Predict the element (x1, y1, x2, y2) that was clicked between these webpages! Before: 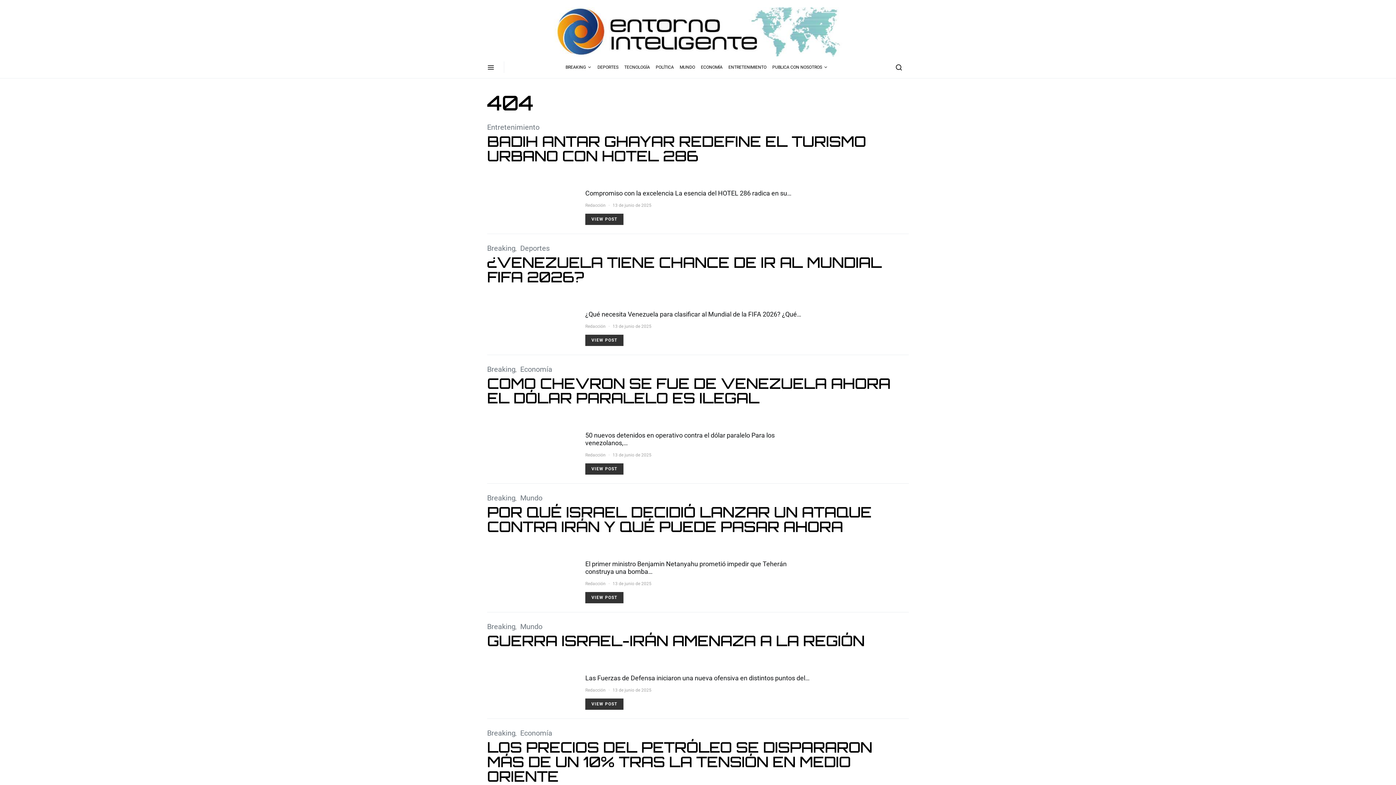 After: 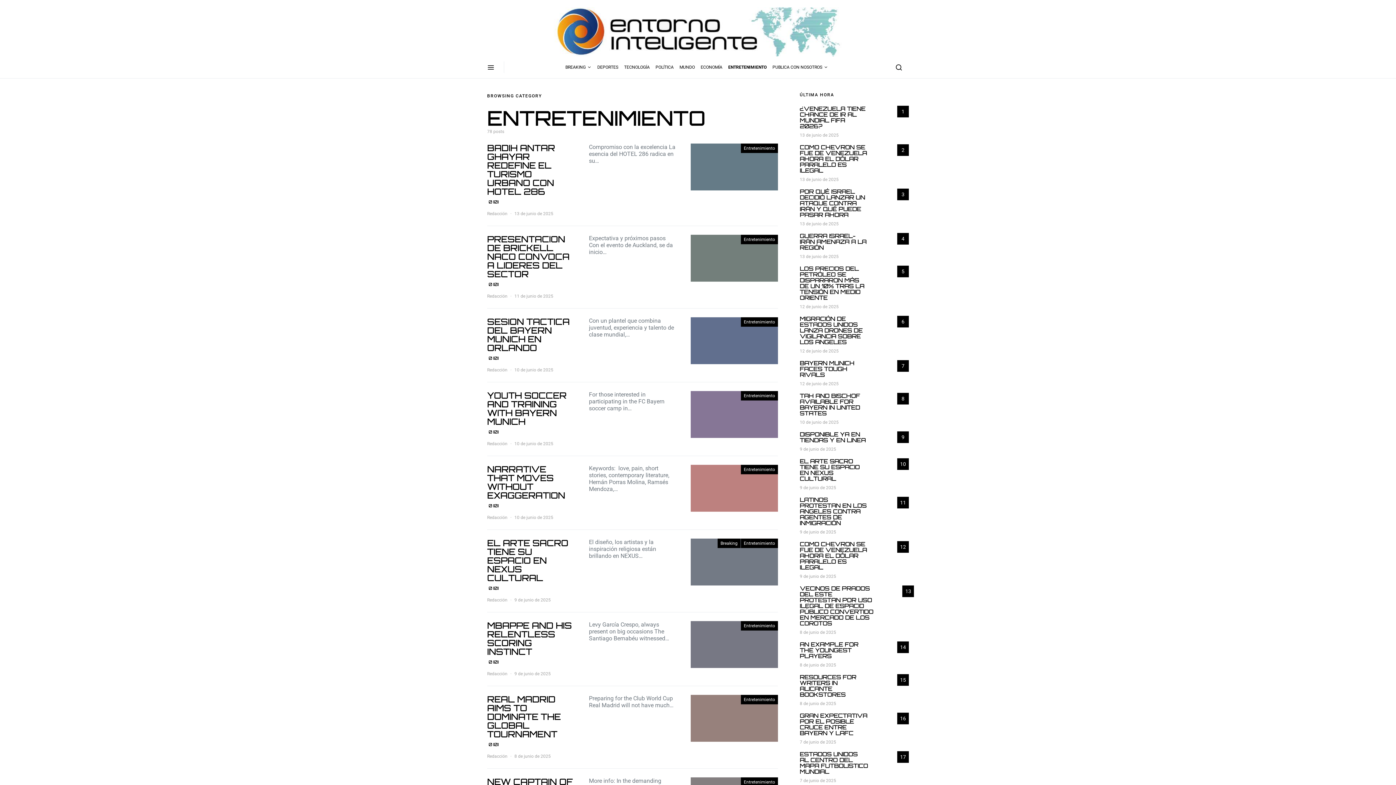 Action: label: ENTRETENIMIENTO bbox: (725, 56, 769, 78)